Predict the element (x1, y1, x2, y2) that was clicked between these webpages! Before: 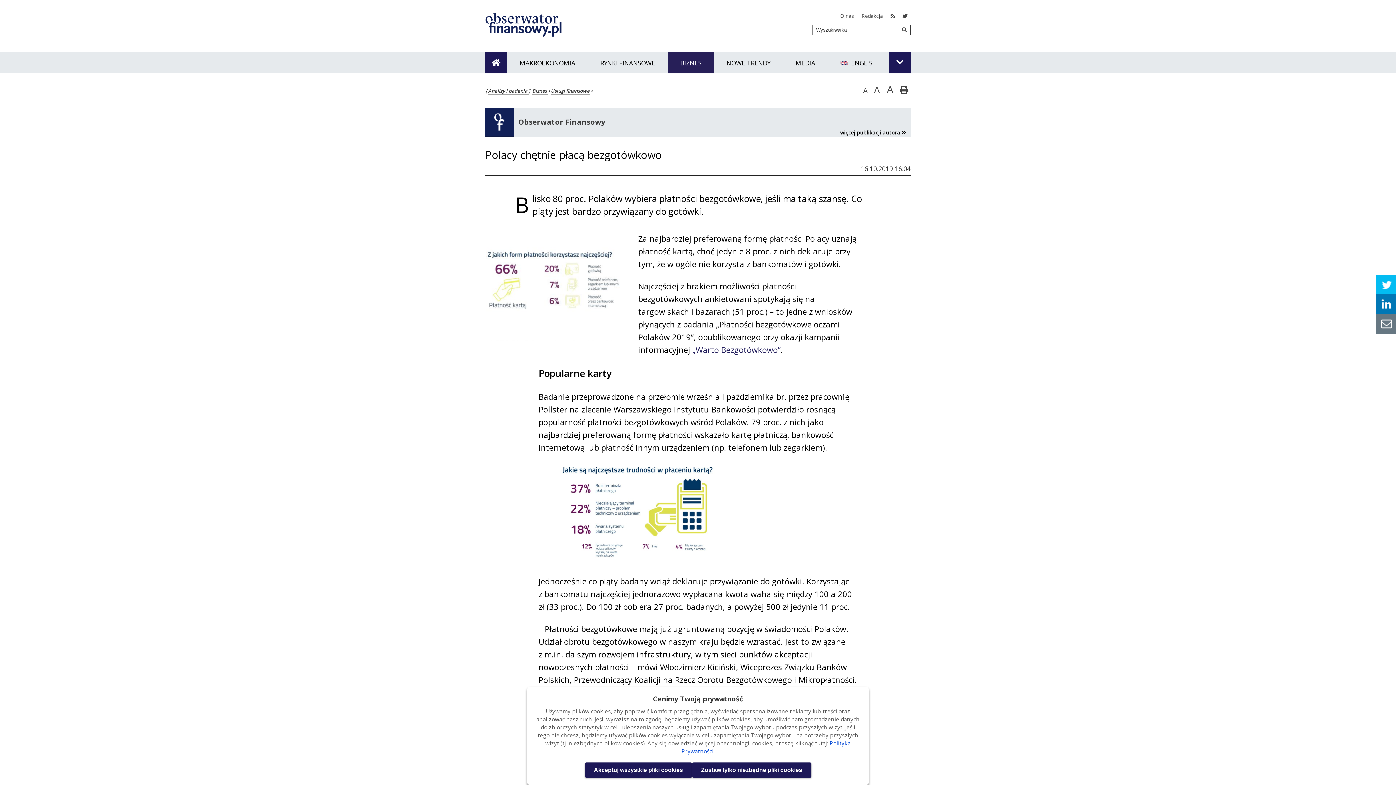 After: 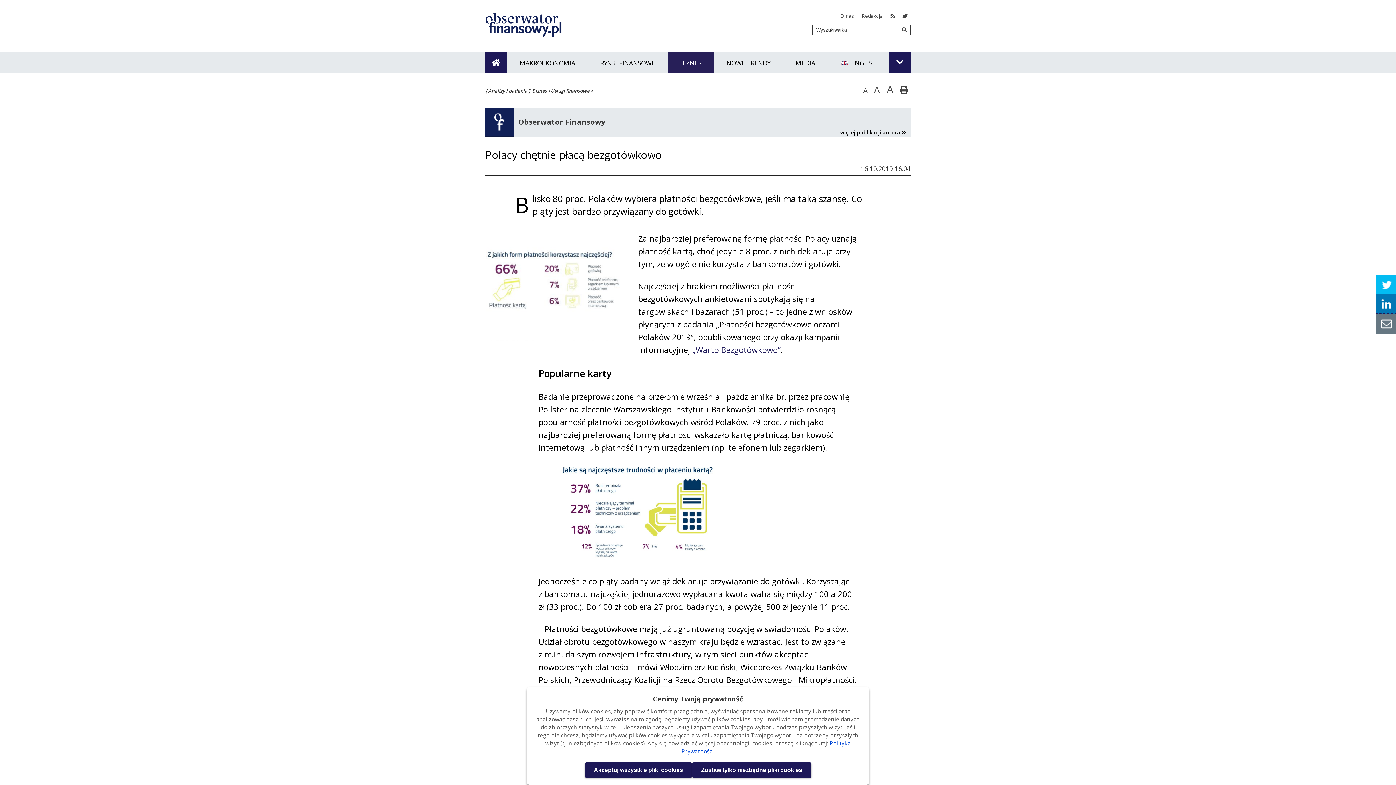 Action: bbox: (1376, 314, 1396, 333) label: Wyślij mailem>